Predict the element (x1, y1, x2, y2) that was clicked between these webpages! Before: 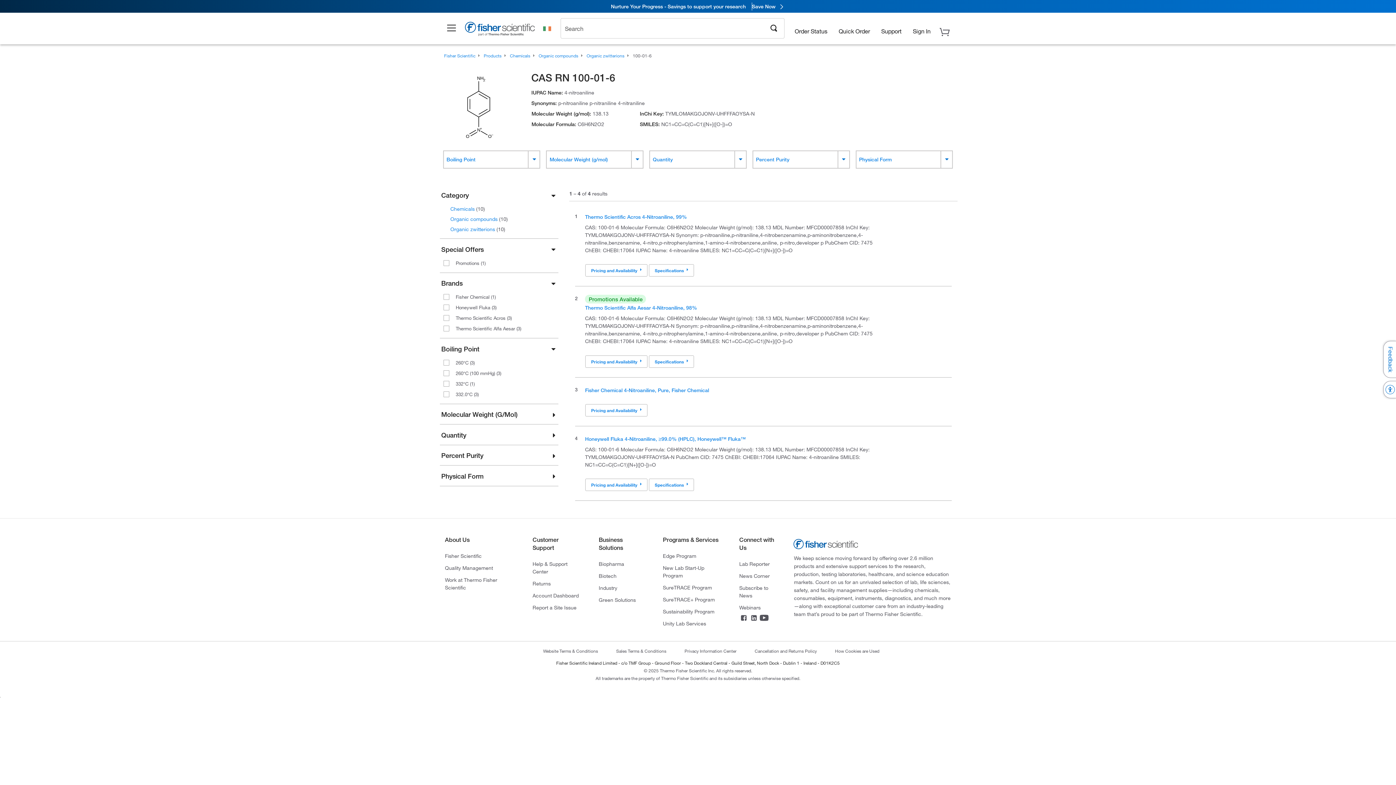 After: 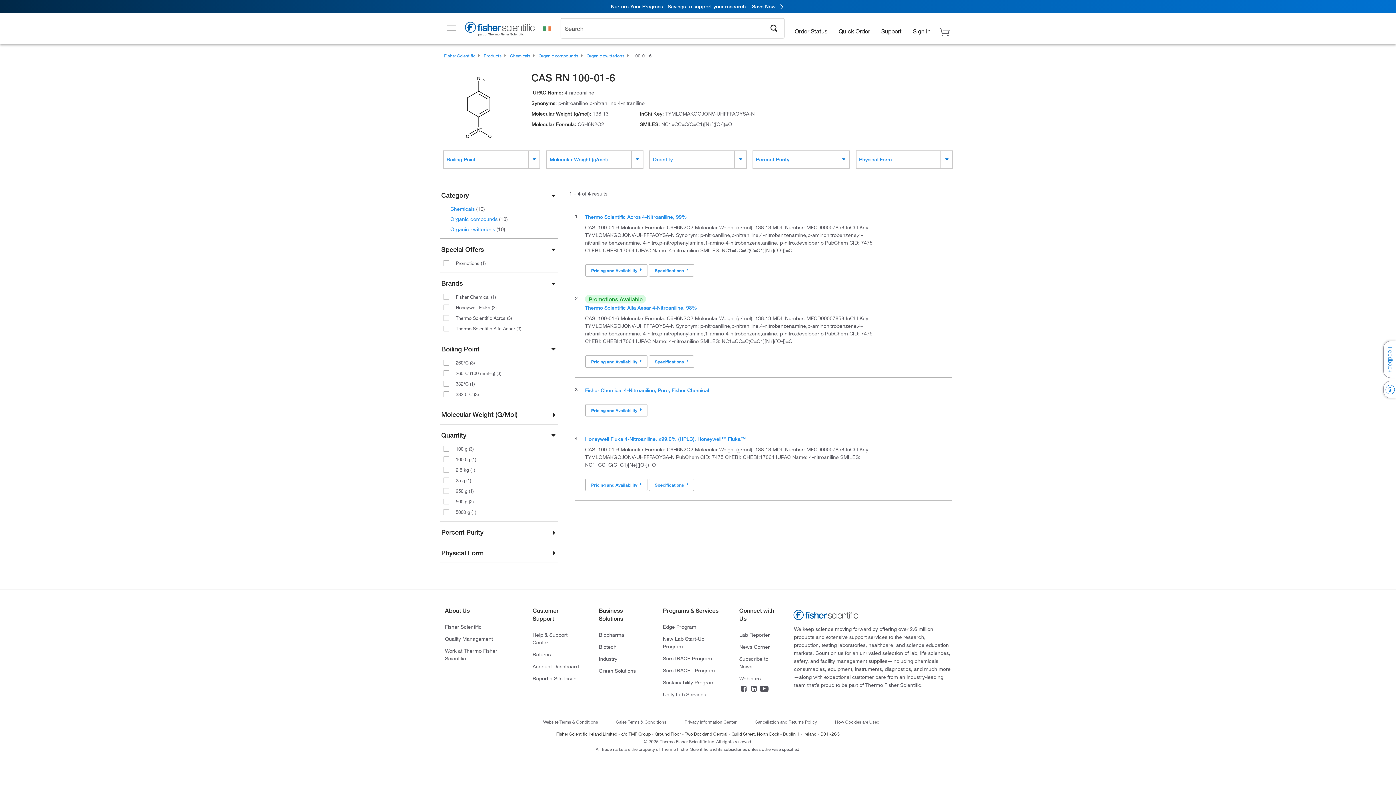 Action: label: Quantity bbox: (441, 431, 555, 438)